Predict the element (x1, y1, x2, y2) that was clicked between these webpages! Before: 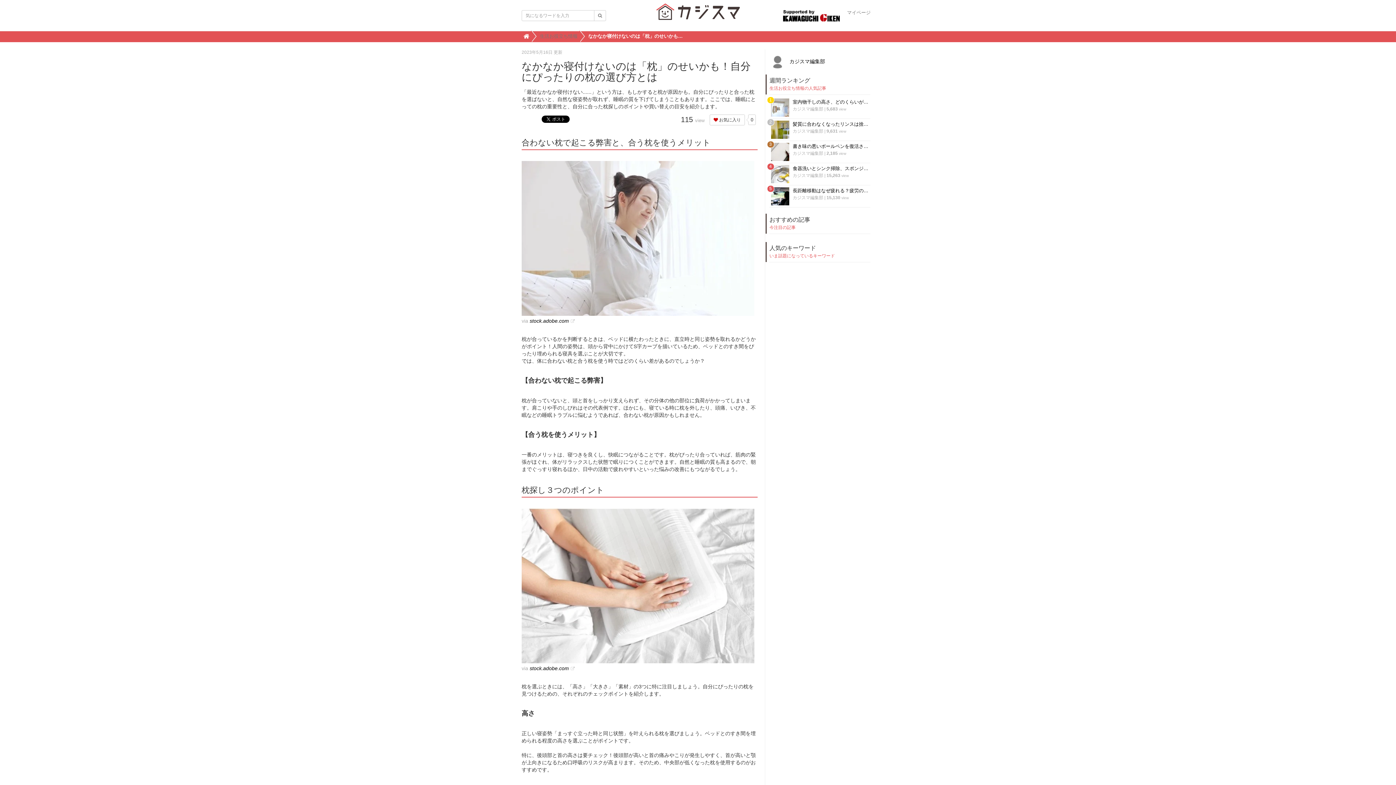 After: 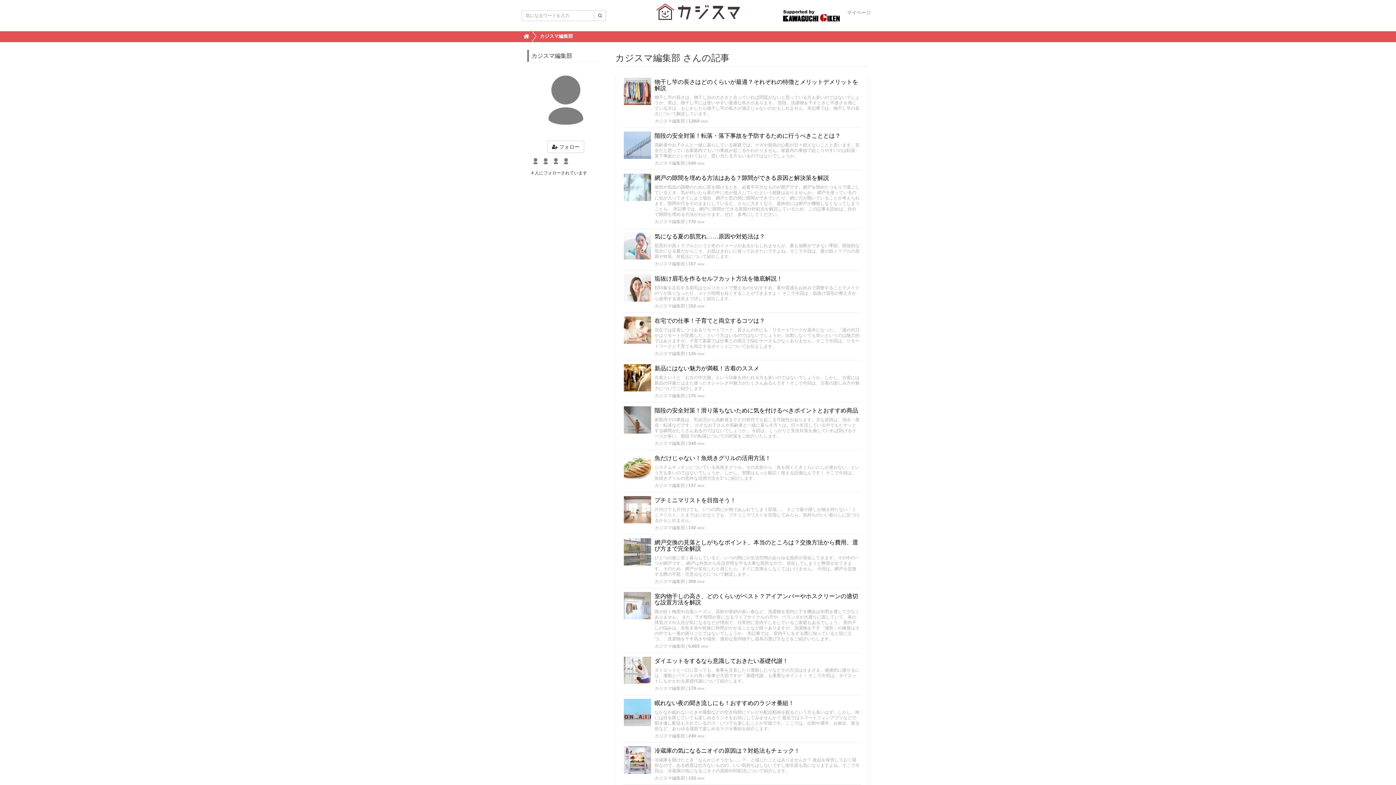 Action: label: カジスマ編集部 bbox: (792, 106, 823, 111)